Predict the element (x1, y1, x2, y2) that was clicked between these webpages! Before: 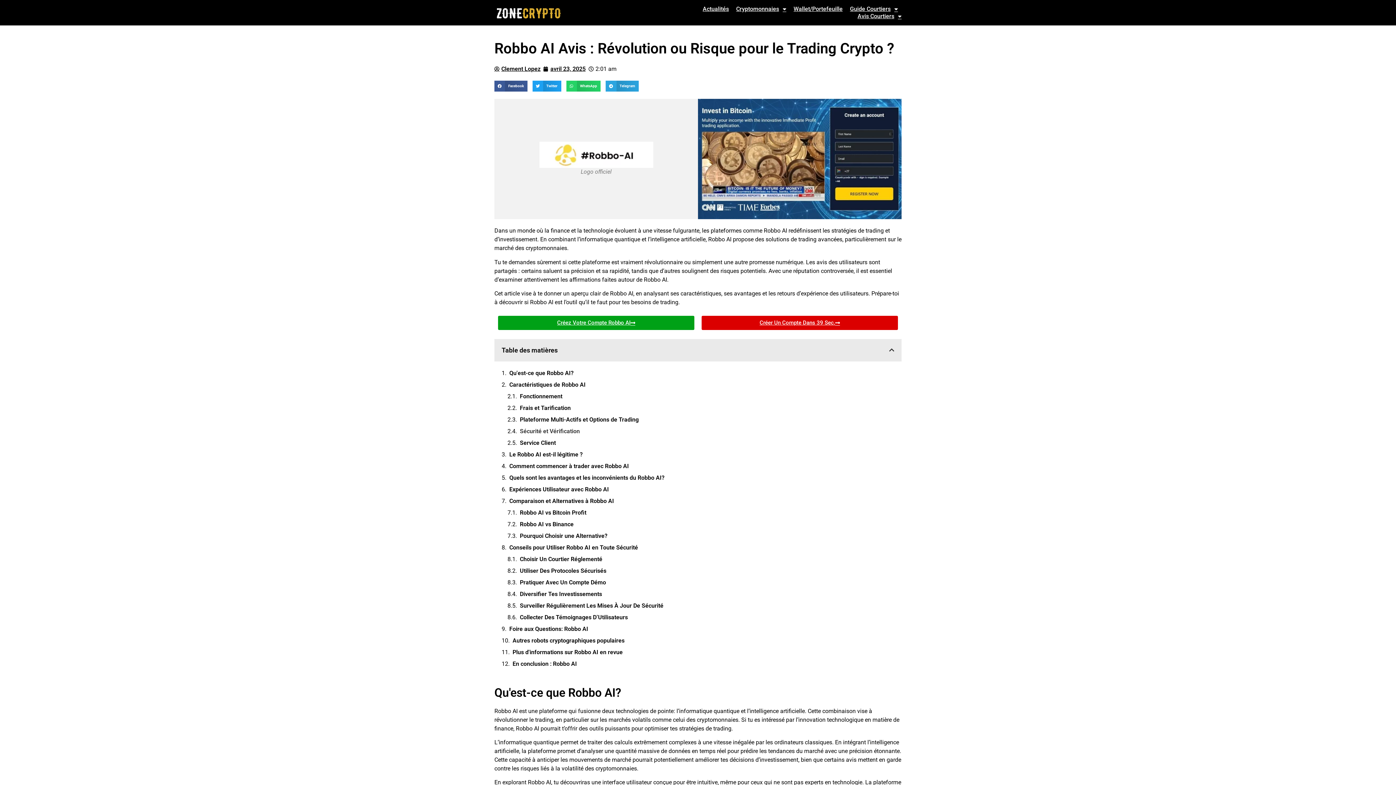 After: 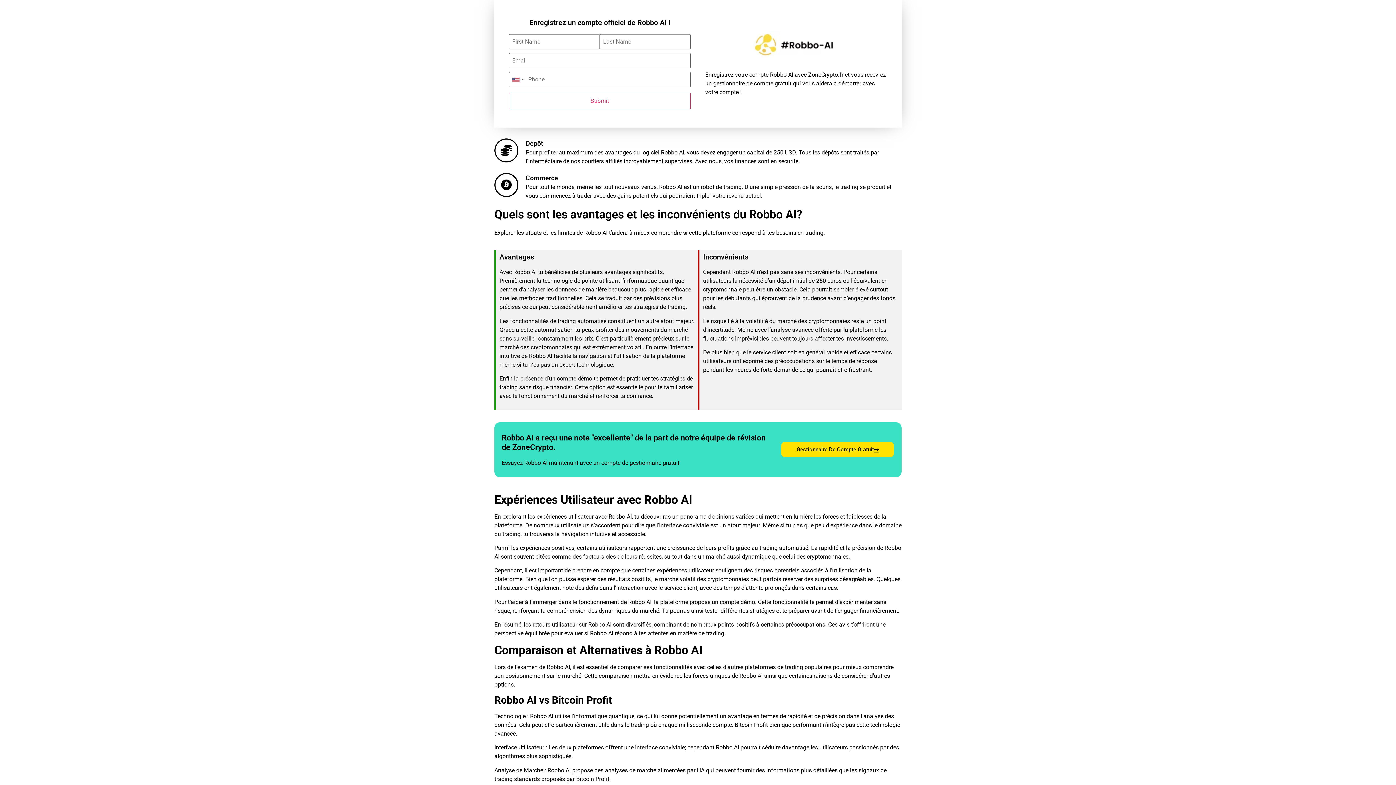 Action: label: Créer Un Compte Dans 39 Sec. bbox: (701, 315, 898, 330)